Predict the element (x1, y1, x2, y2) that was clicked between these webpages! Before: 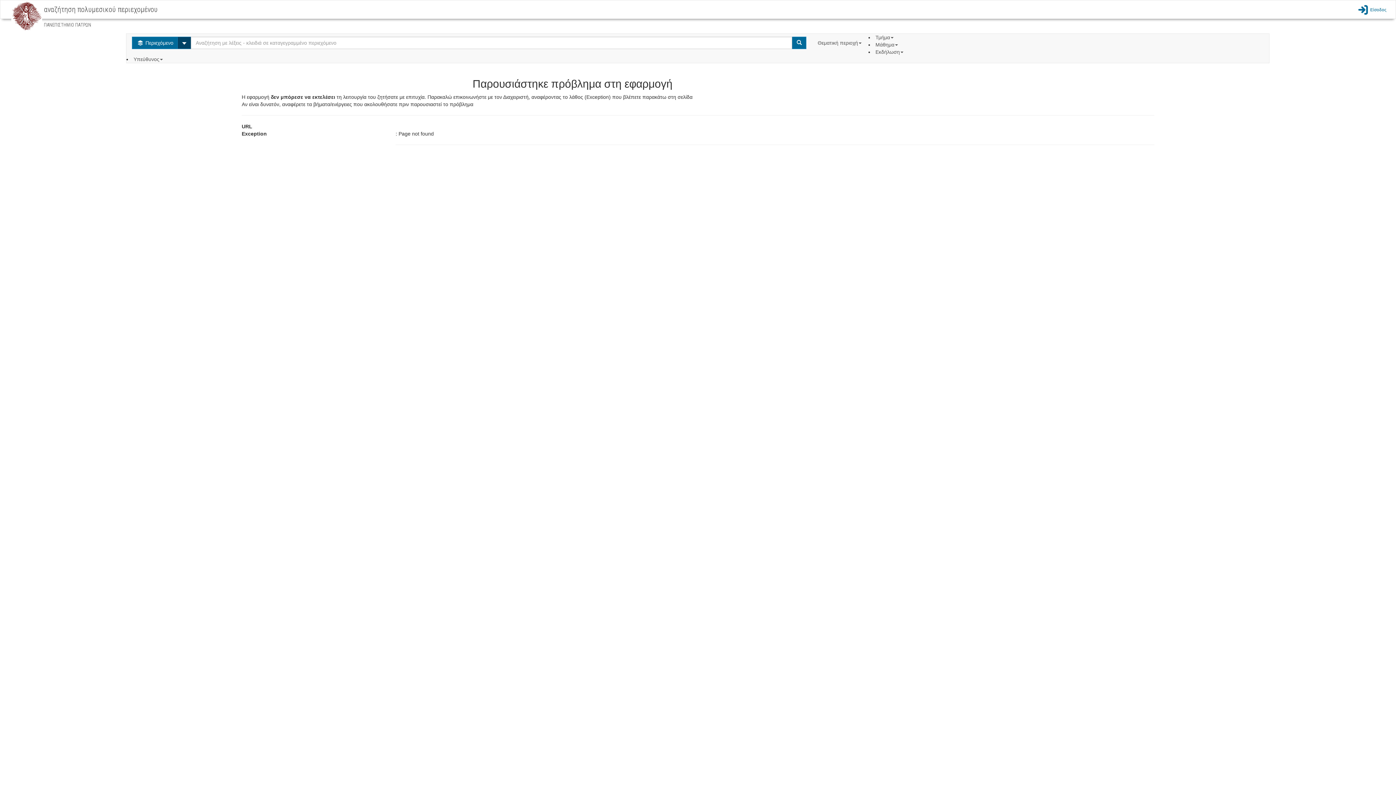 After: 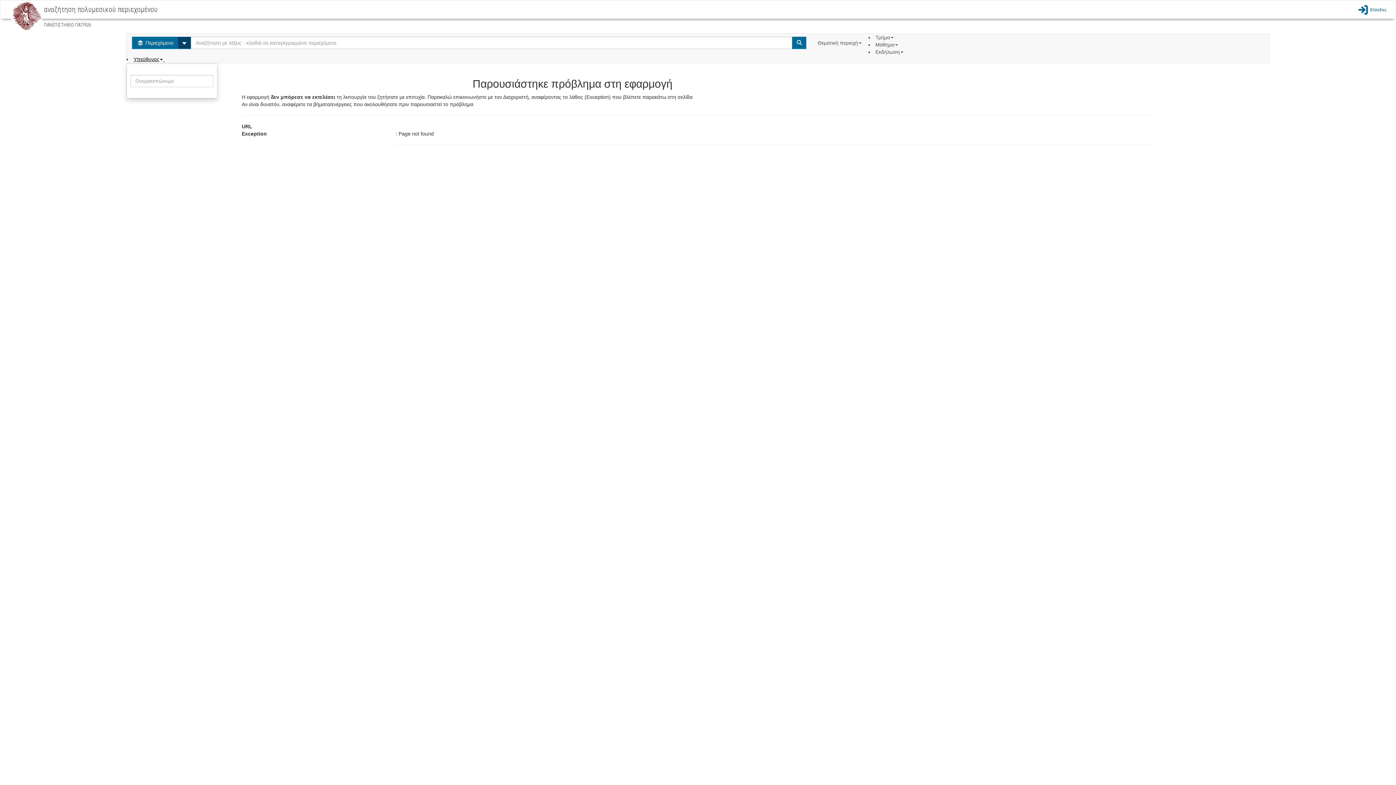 Action: bbox: (133, 56, 164, 62) label: Υπεύθυνος 